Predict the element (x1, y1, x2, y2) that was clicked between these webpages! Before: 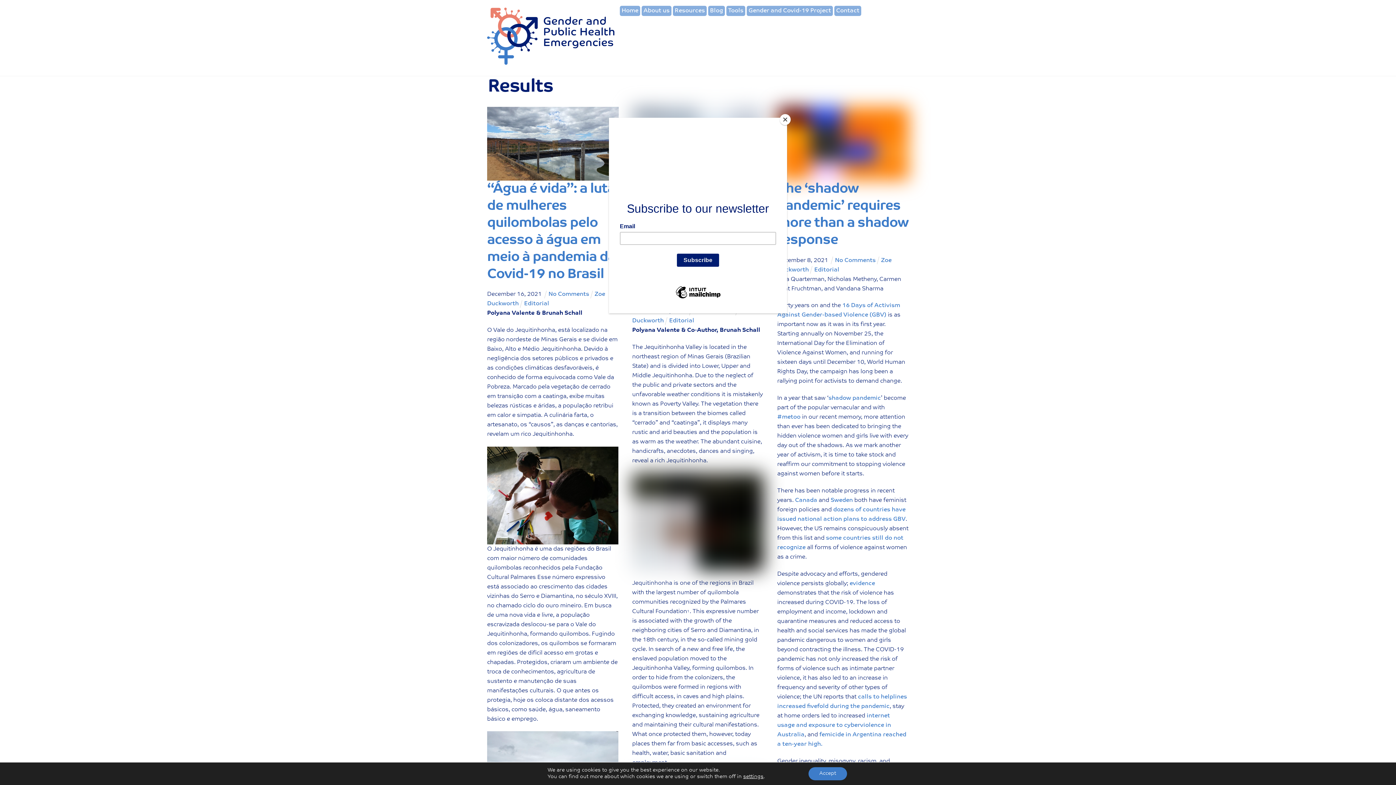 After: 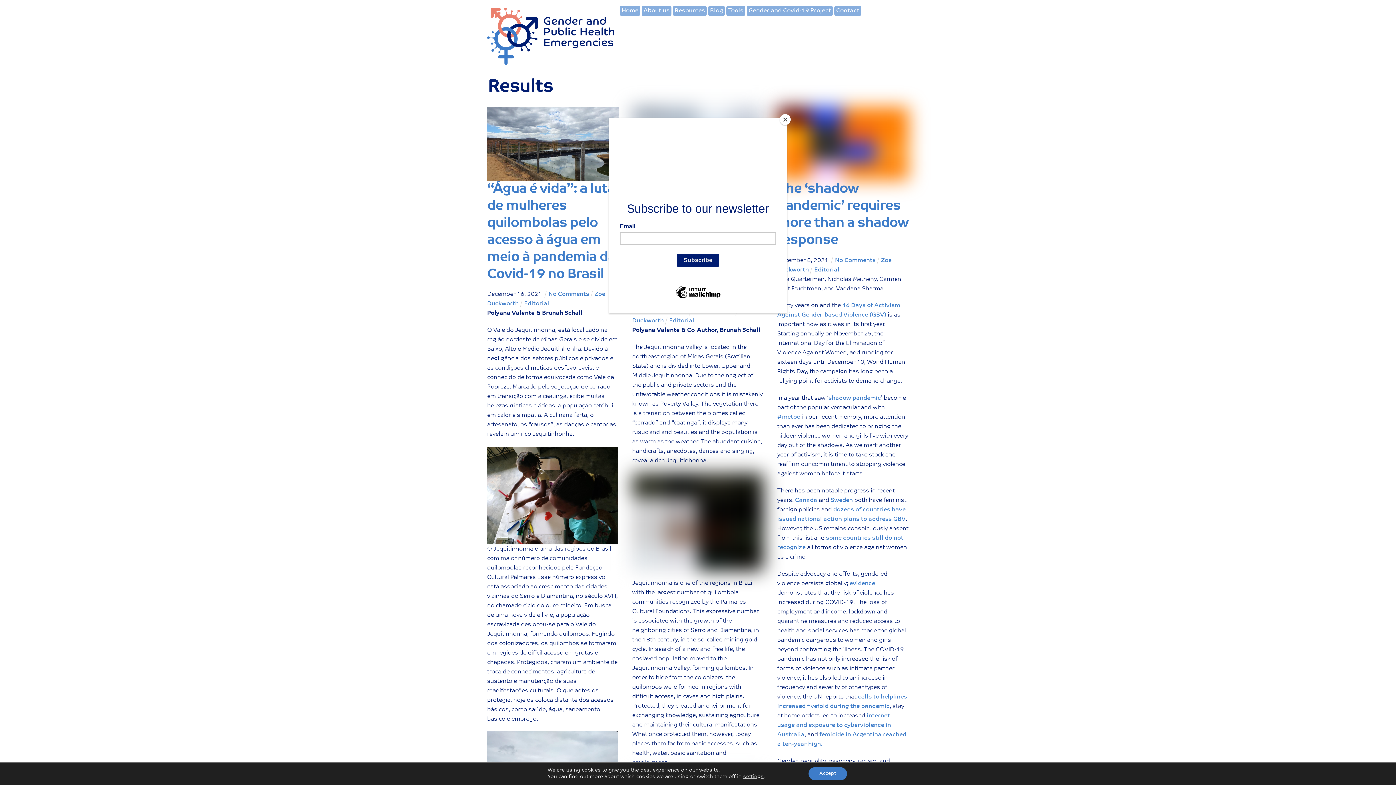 Action: bbox: (0, 133, 27, 165)